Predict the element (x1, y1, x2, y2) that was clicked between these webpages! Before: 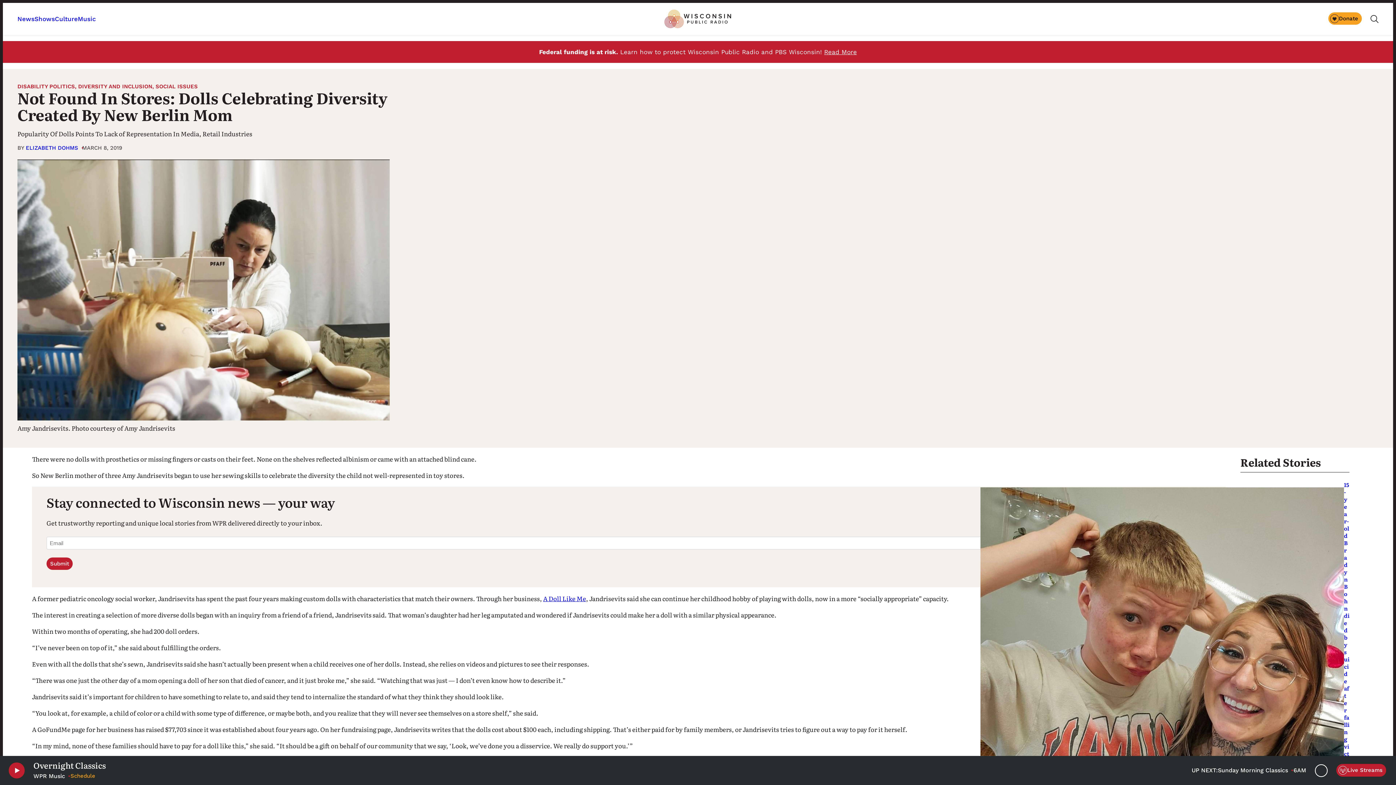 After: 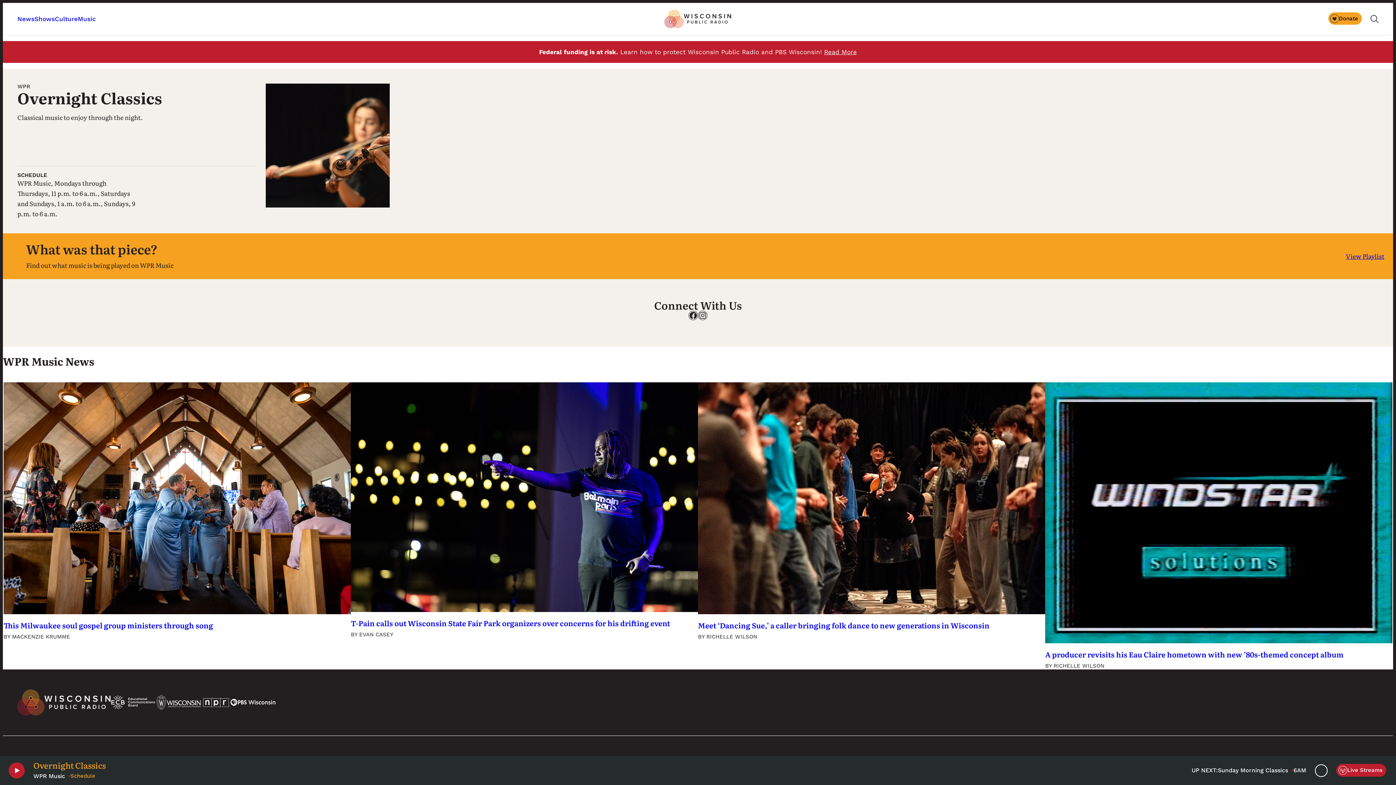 Action: bbox: (33, 760, 215, 770) label: Overnight Classics